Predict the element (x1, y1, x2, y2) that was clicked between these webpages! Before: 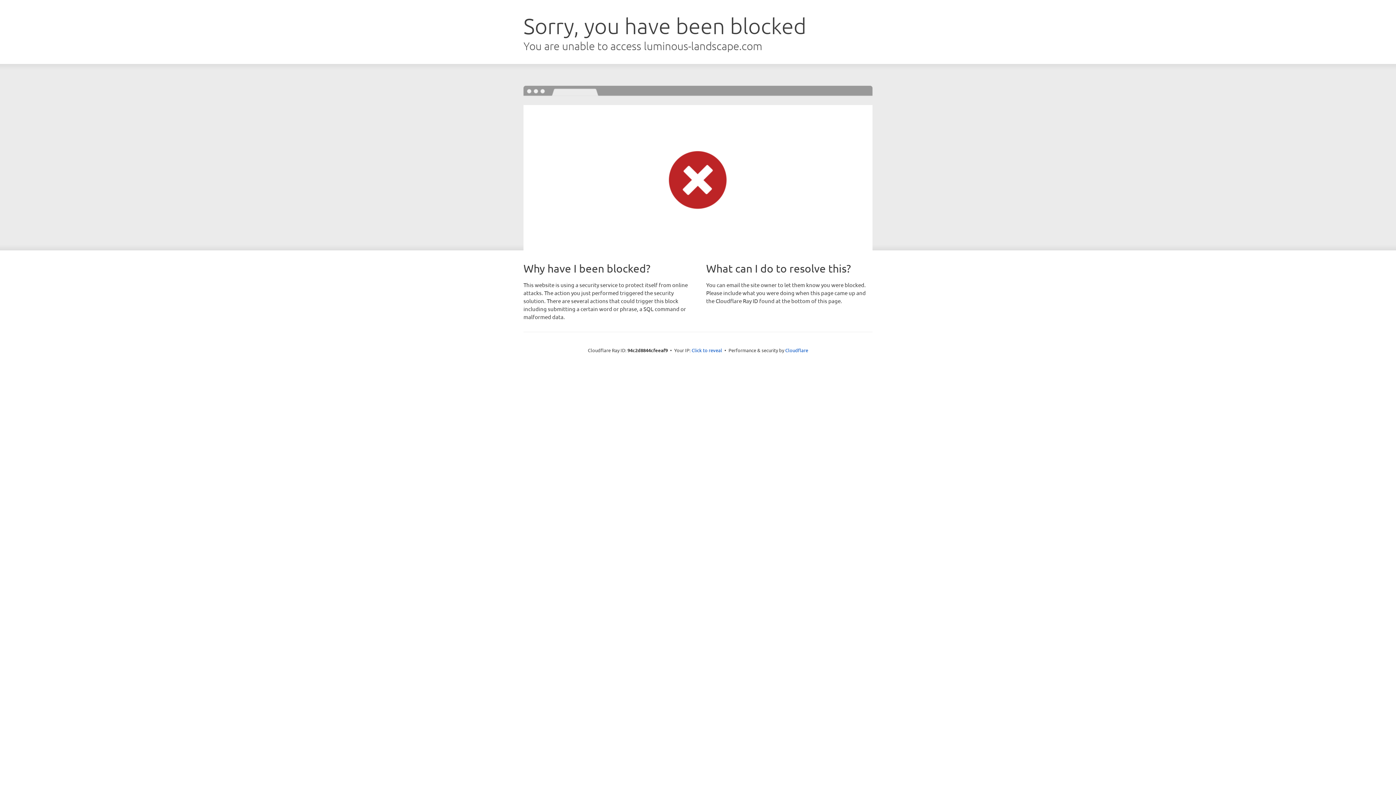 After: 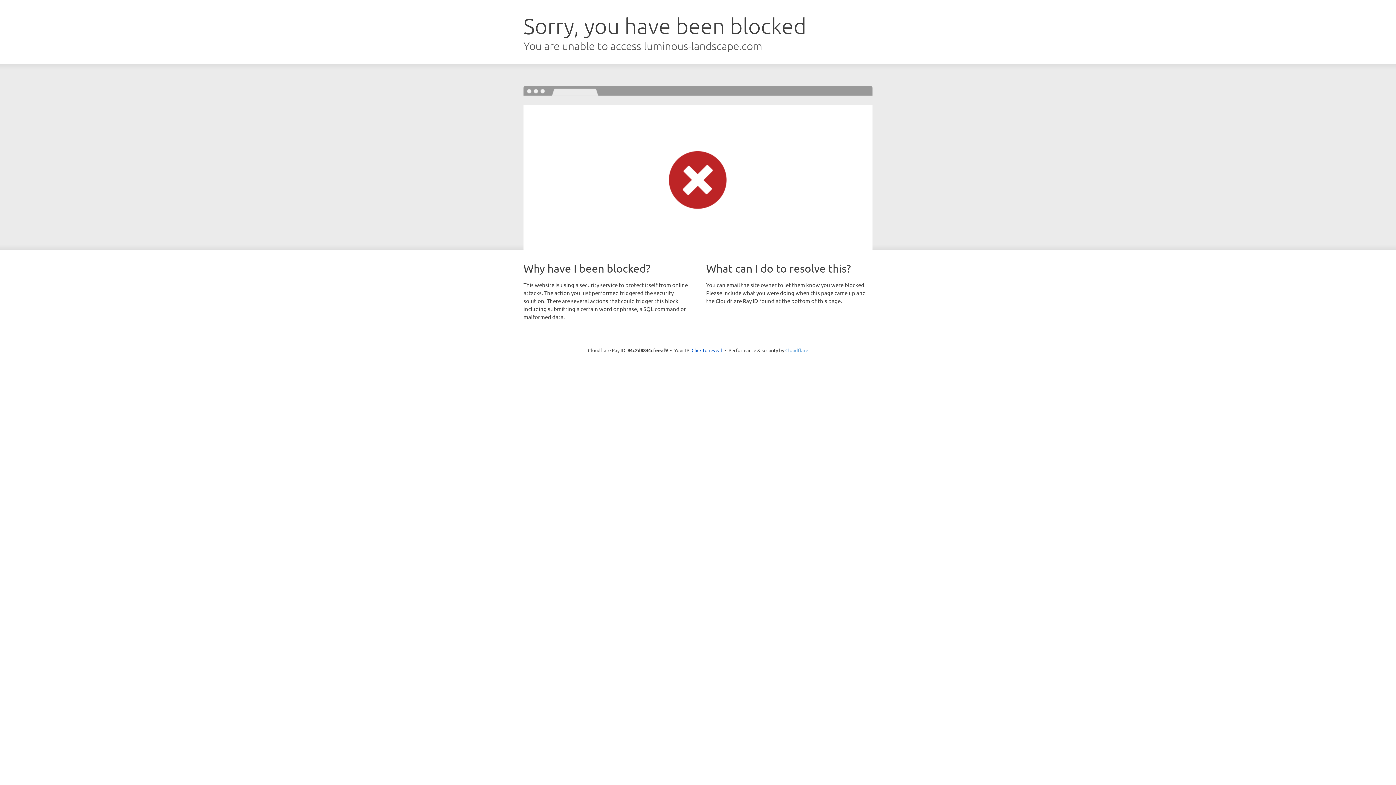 Action: bbox: (785, 347, 808, 353) label: Cloudflare